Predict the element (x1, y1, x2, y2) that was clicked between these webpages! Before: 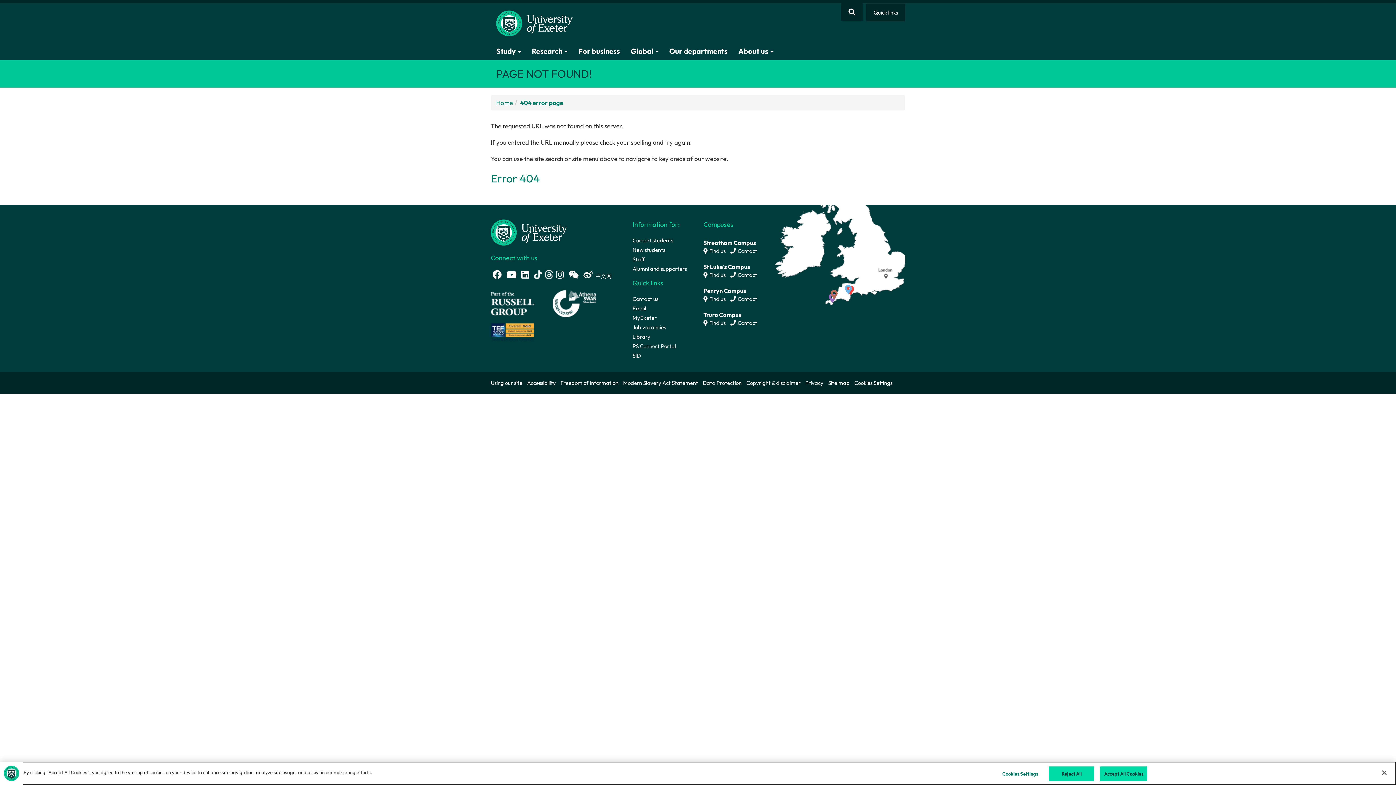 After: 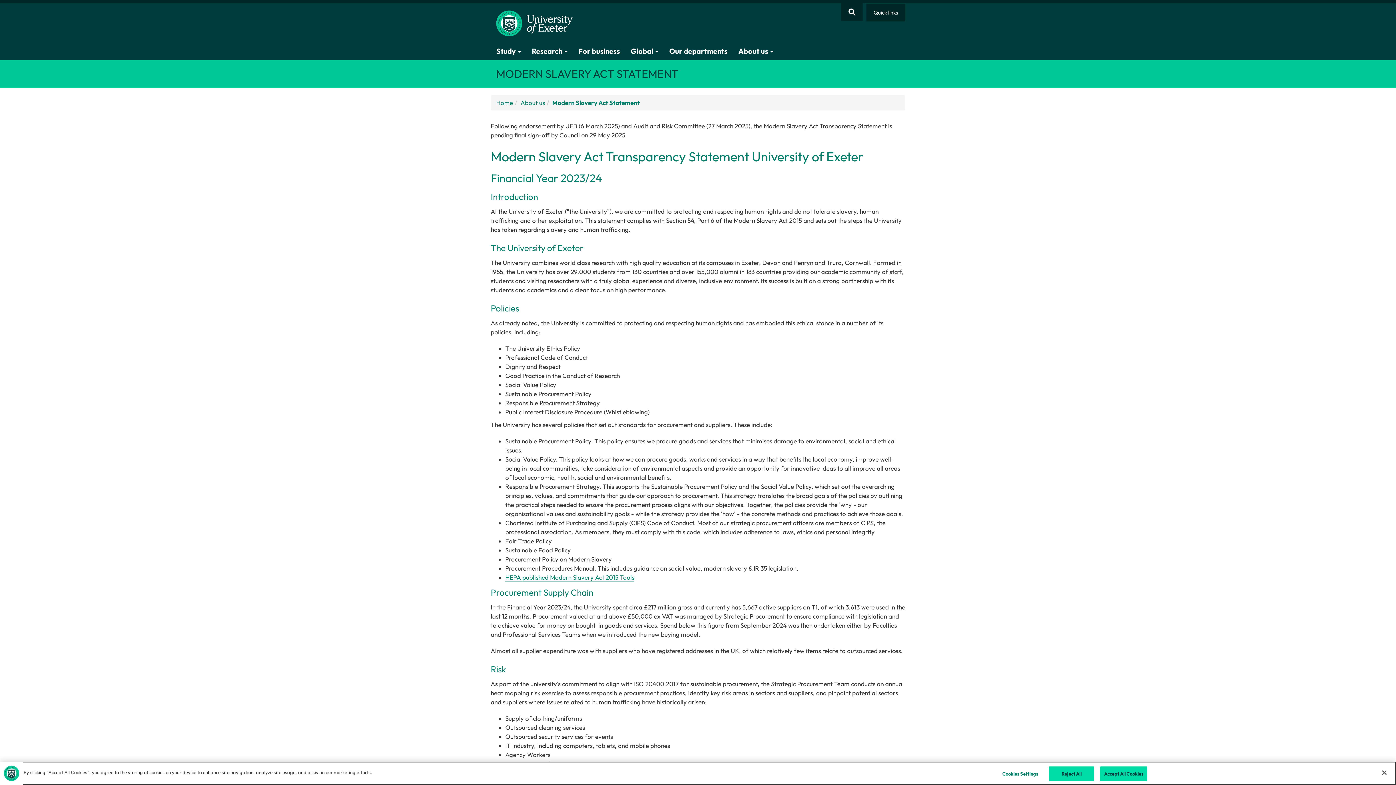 Action: label: Modern Slavery Act Statement bbox: (623, 376, 702, 390)